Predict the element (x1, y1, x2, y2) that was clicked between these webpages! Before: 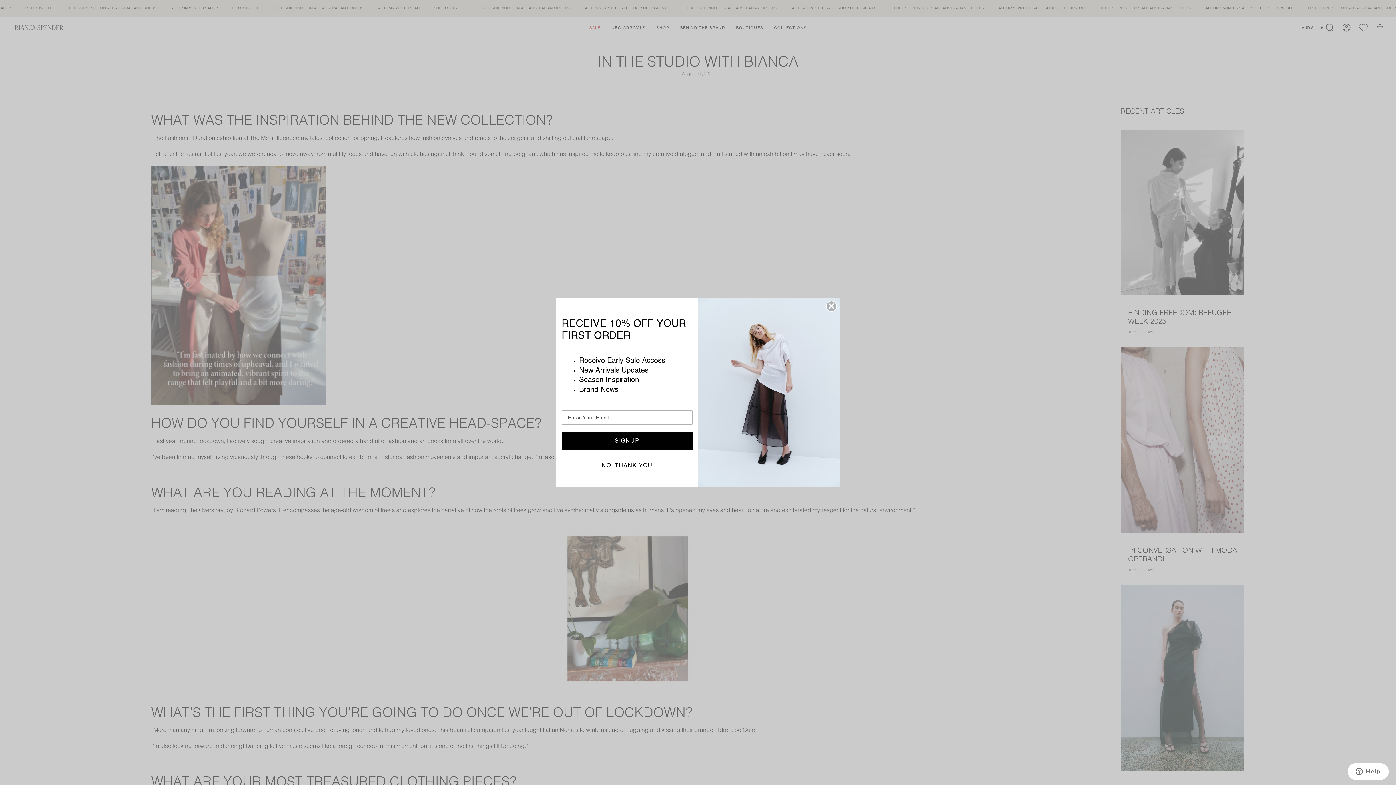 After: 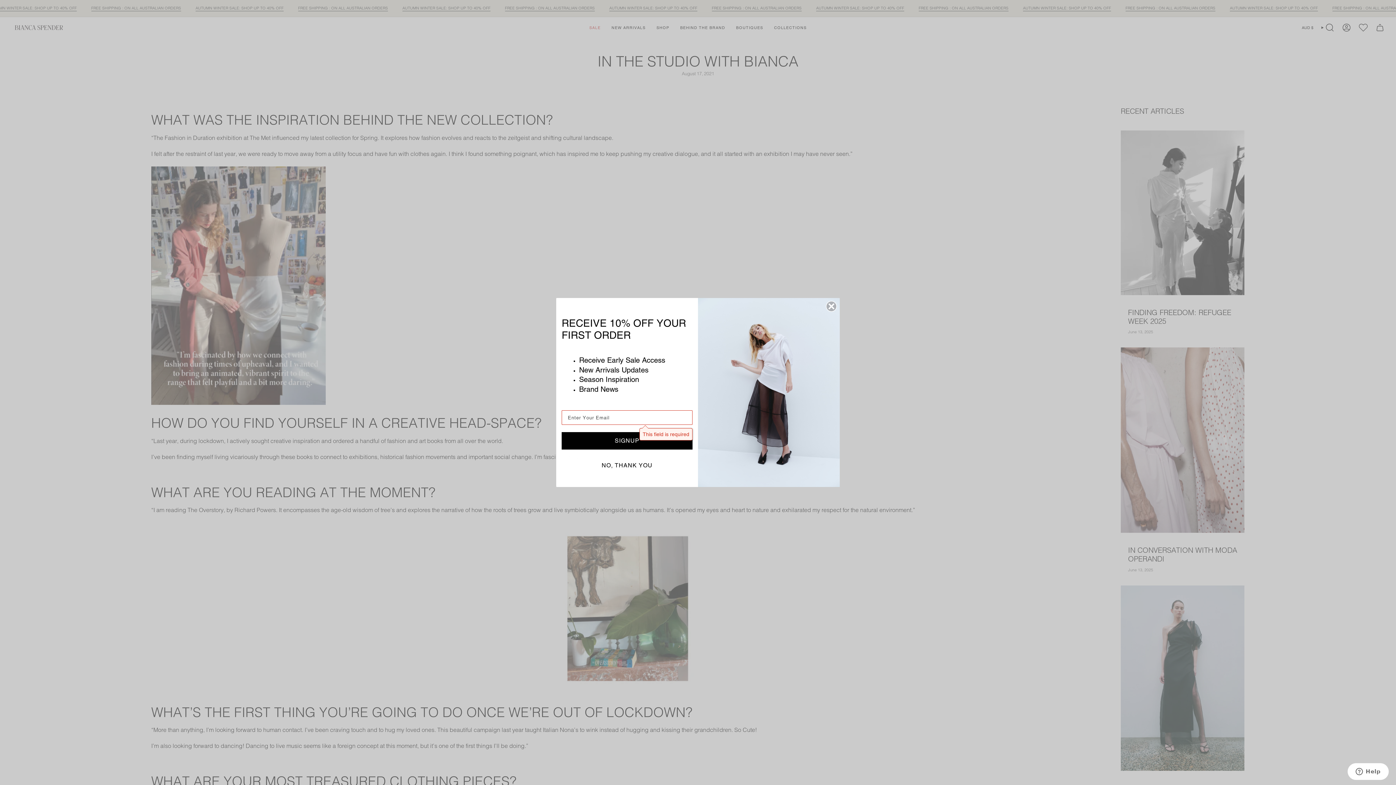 Action: label: SIGNUP bbox: (561, 432, 692, 449)